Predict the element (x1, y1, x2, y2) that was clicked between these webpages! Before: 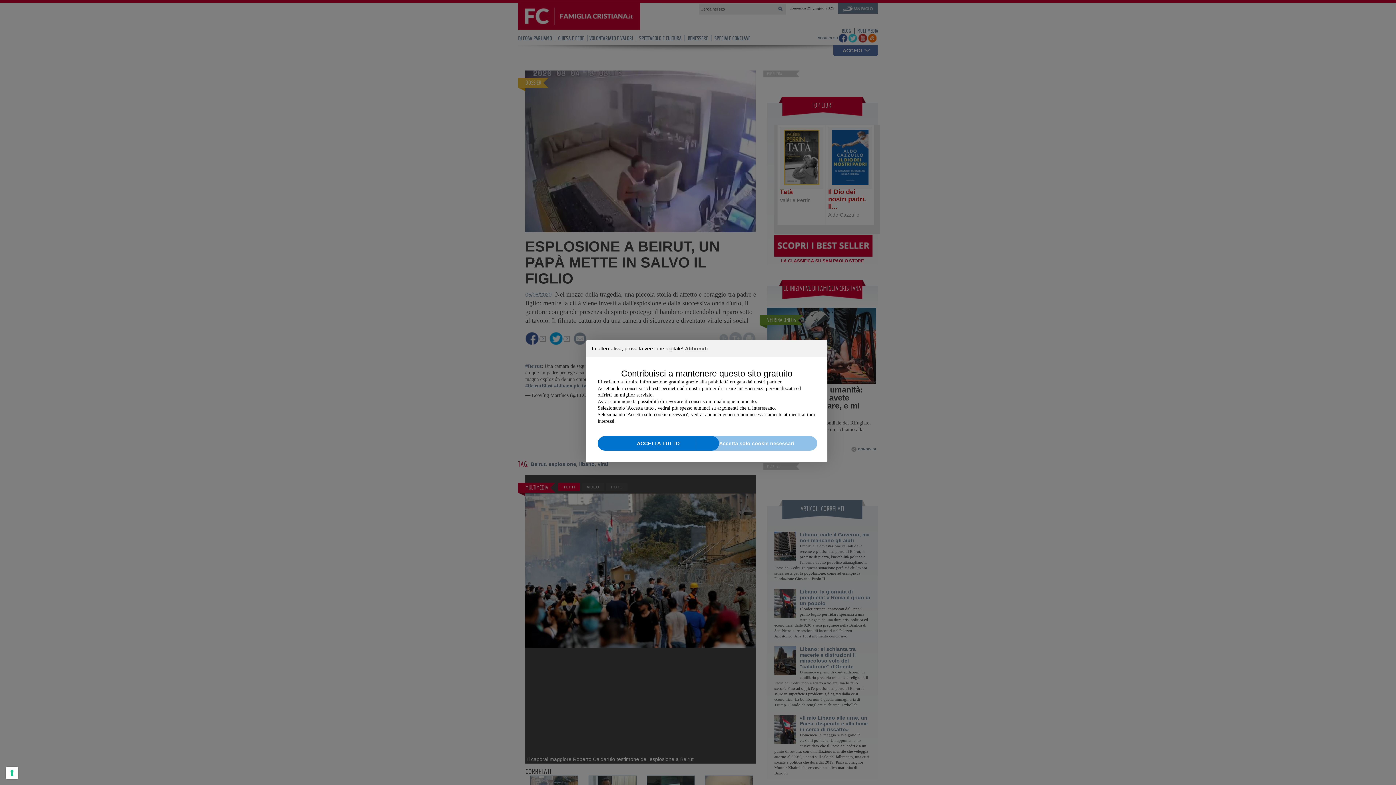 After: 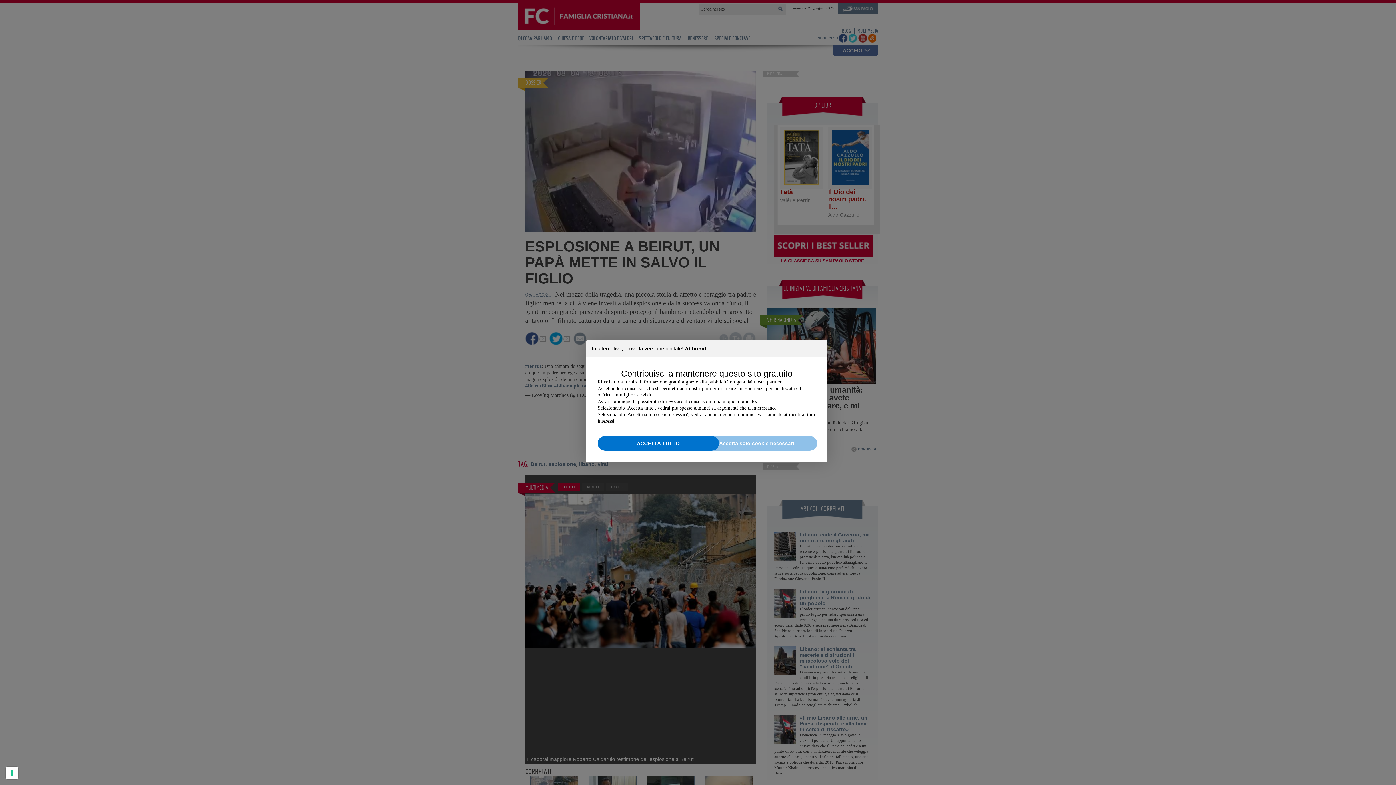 Action: label: Abbonati bbox: (685, 346, 708, 351)